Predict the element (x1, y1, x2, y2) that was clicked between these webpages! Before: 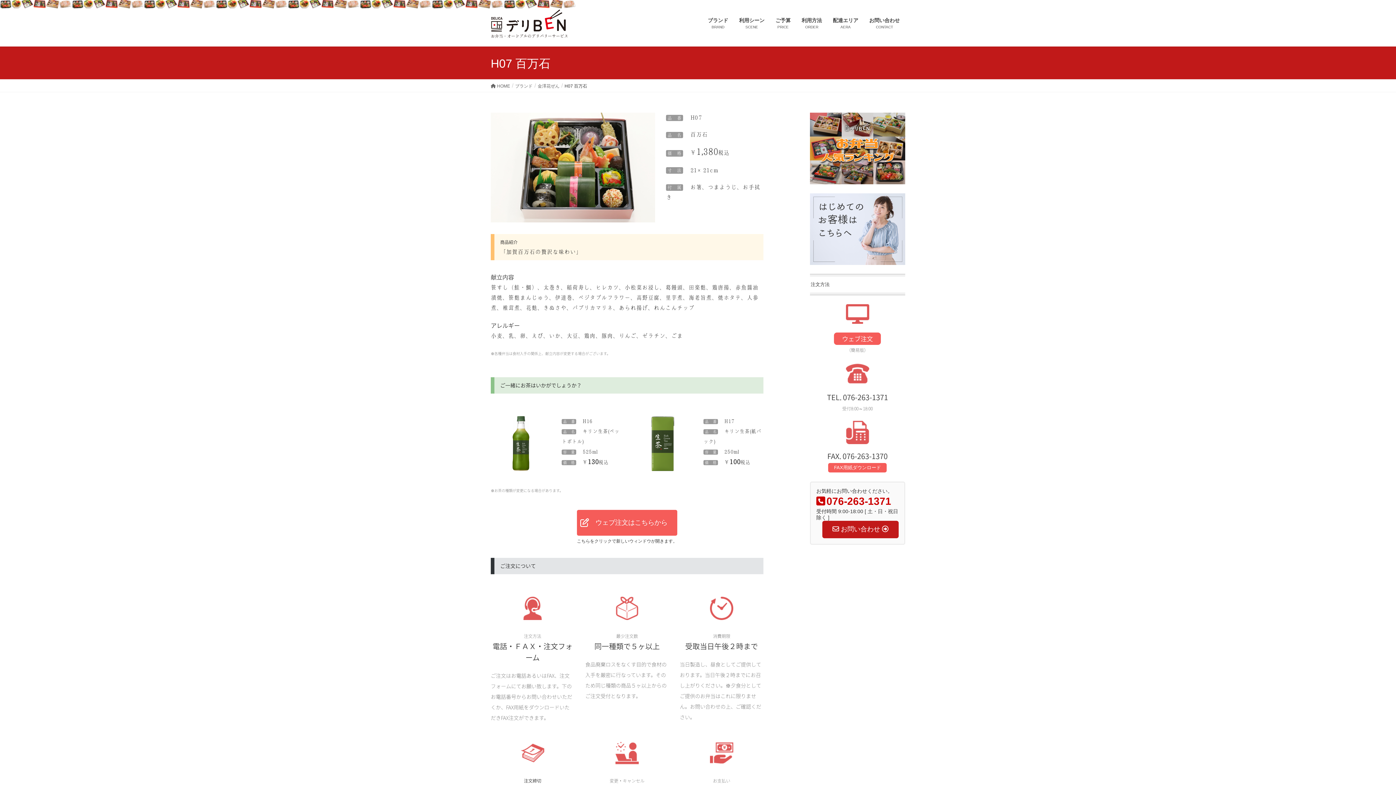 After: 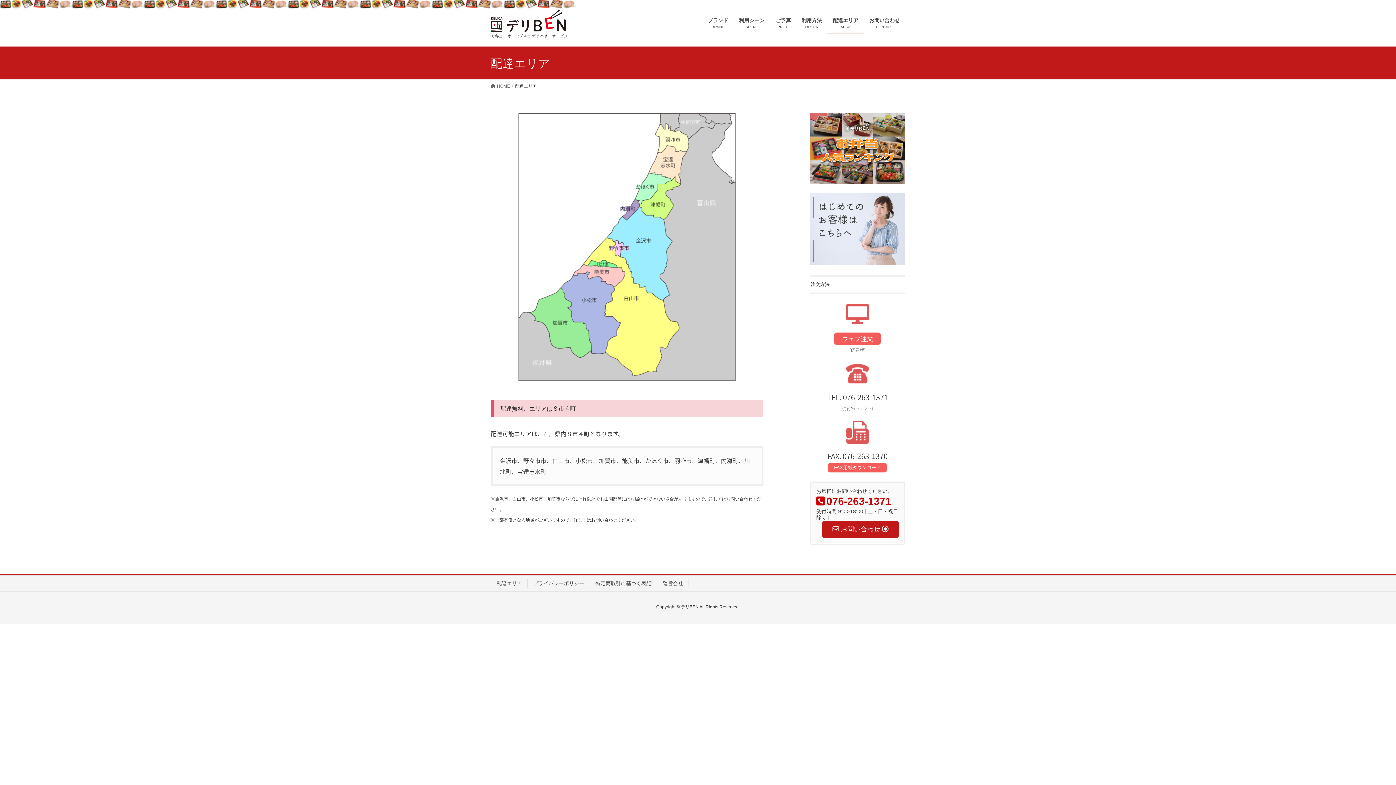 Action: bbox: (827, 12, 864, 33) label: 配達エリア
AERA